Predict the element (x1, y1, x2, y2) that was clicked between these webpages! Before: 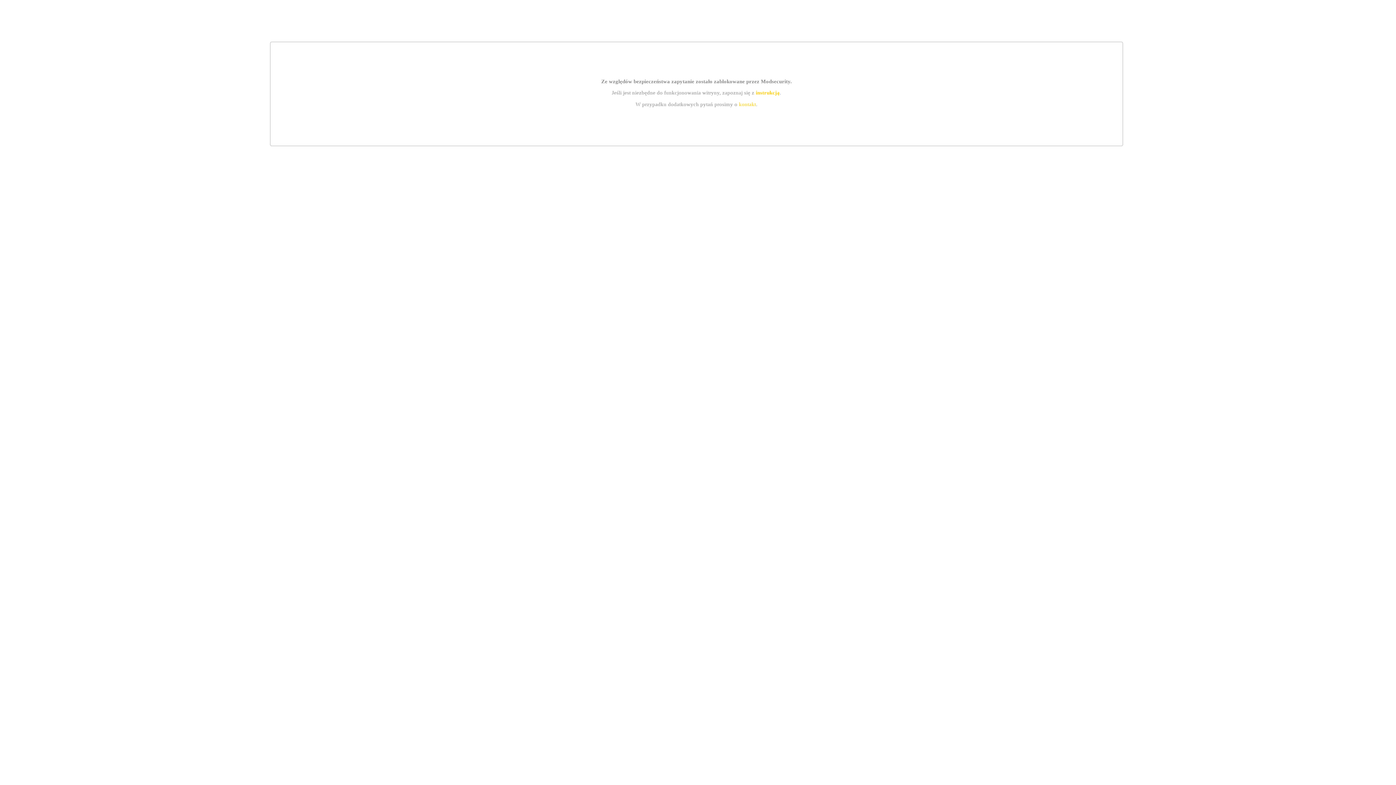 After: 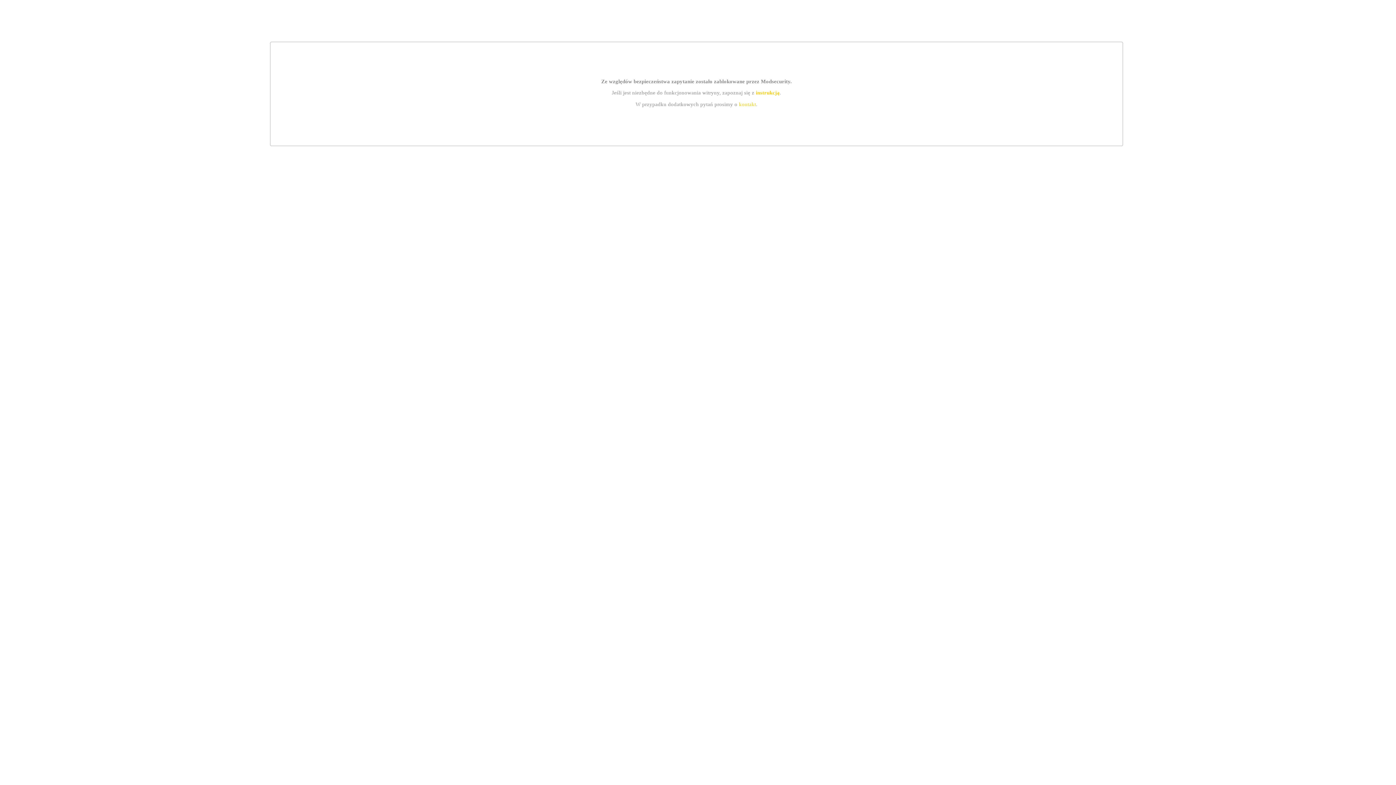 Action: label: kontakt bbox: (739, 101, 756, 107)